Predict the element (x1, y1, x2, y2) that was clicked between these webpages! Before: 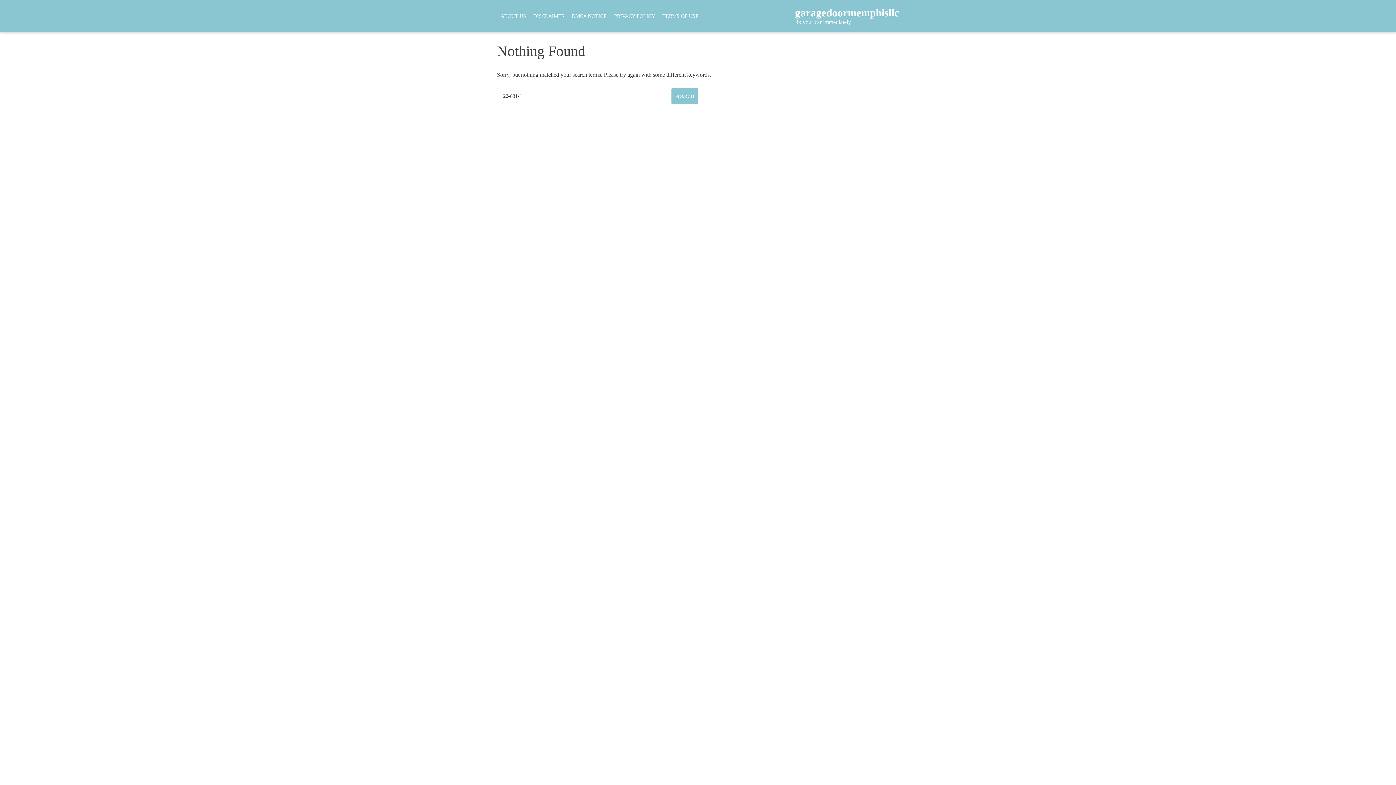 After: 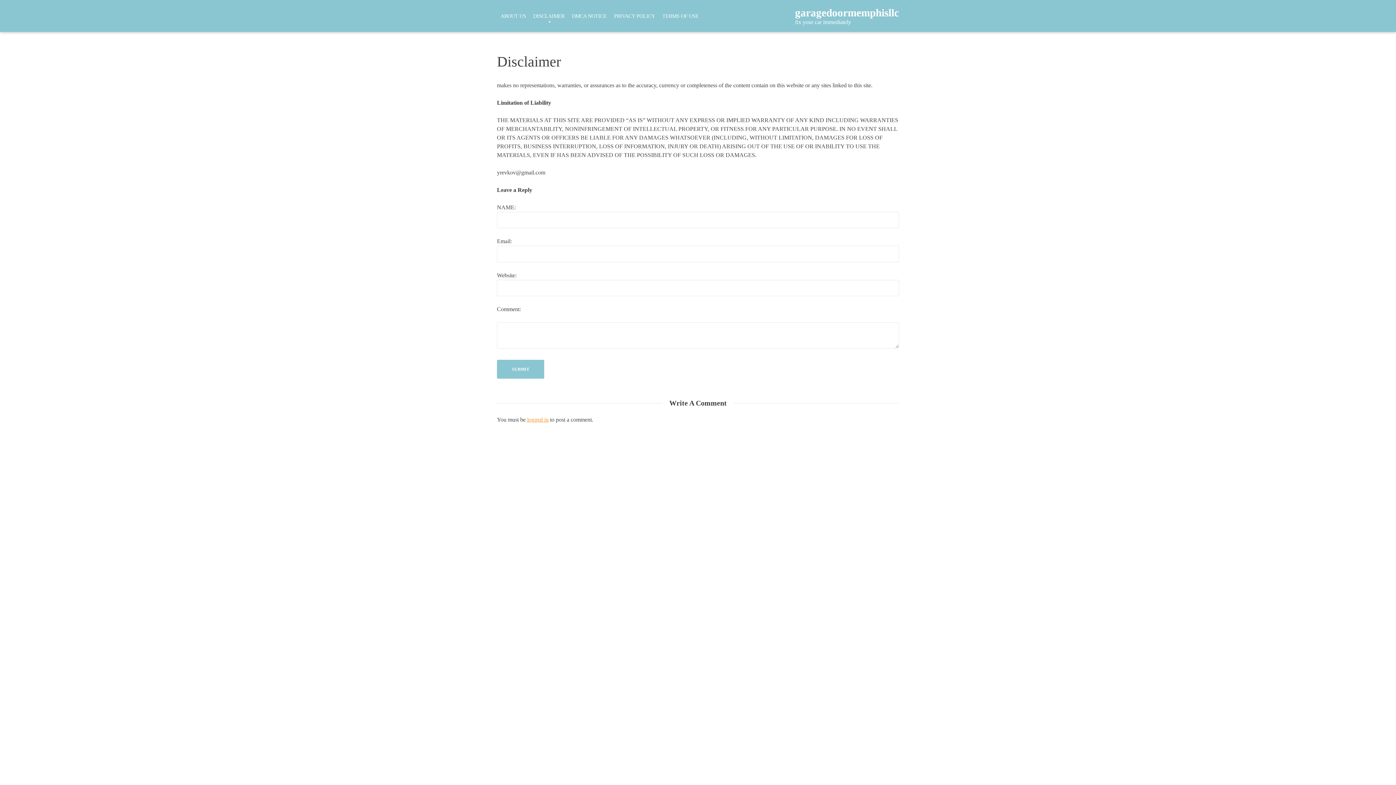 Action: label: DISCLAIMER bbox: (529, 3, 568, 28)